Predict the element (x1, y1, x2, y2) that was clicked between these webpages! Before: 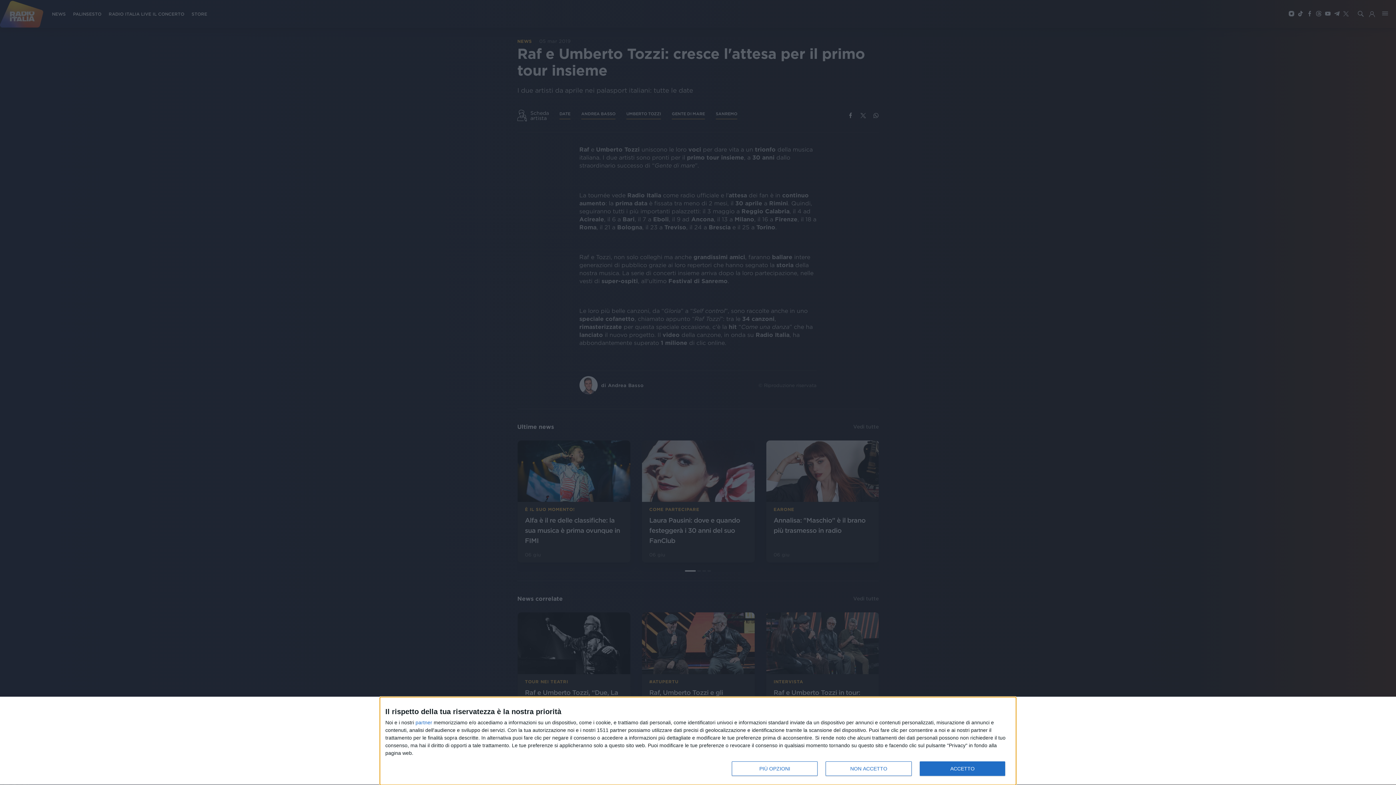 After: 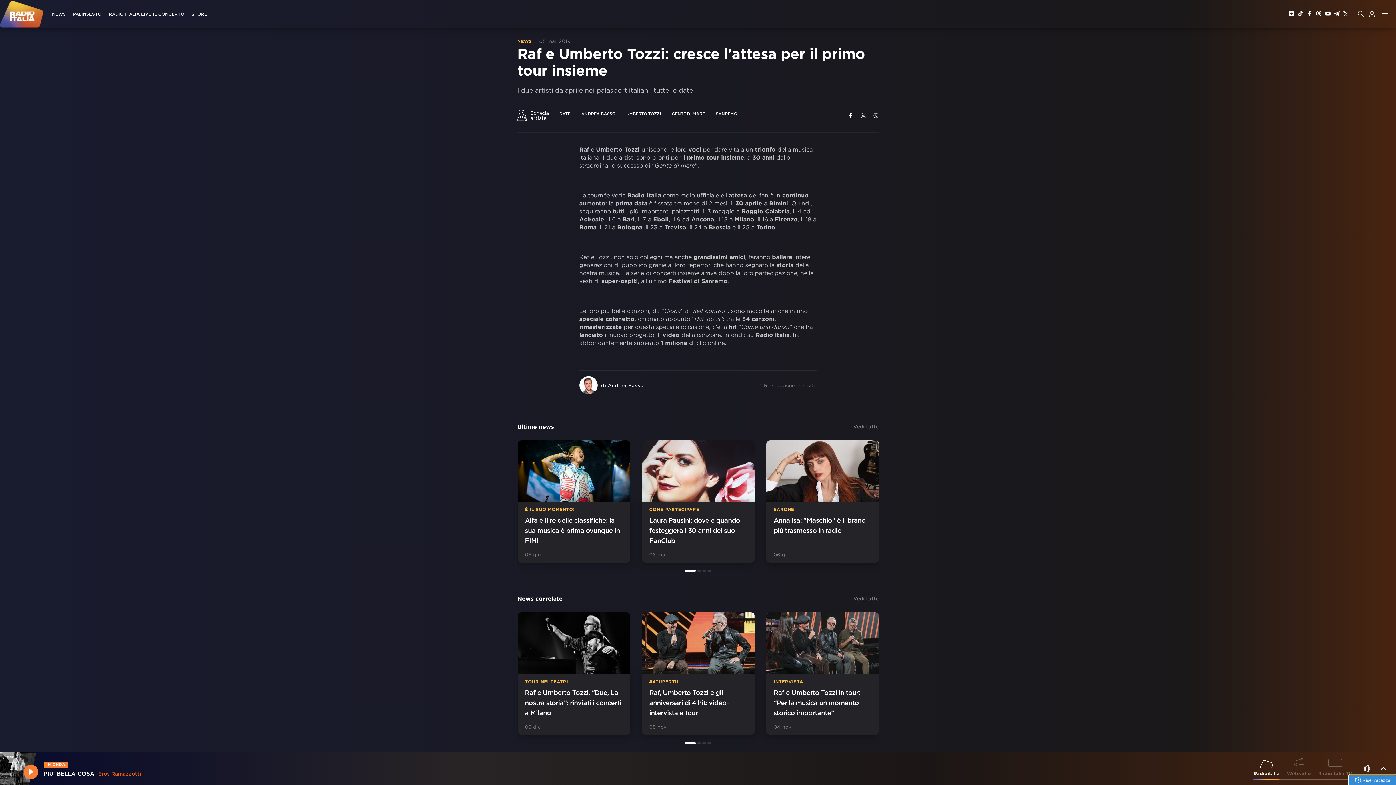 Action: label: NON ACCETTO bbox: (825, 761, 911, 776)